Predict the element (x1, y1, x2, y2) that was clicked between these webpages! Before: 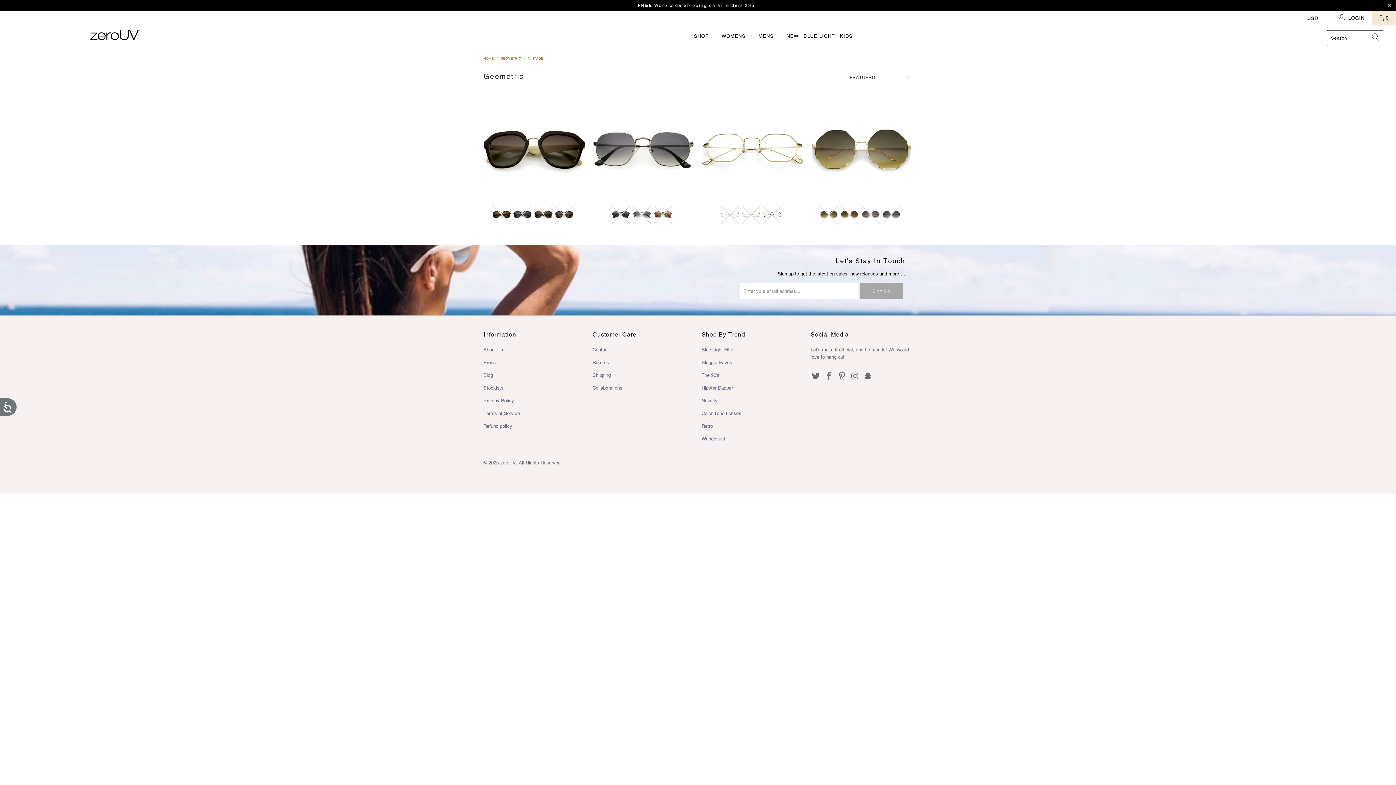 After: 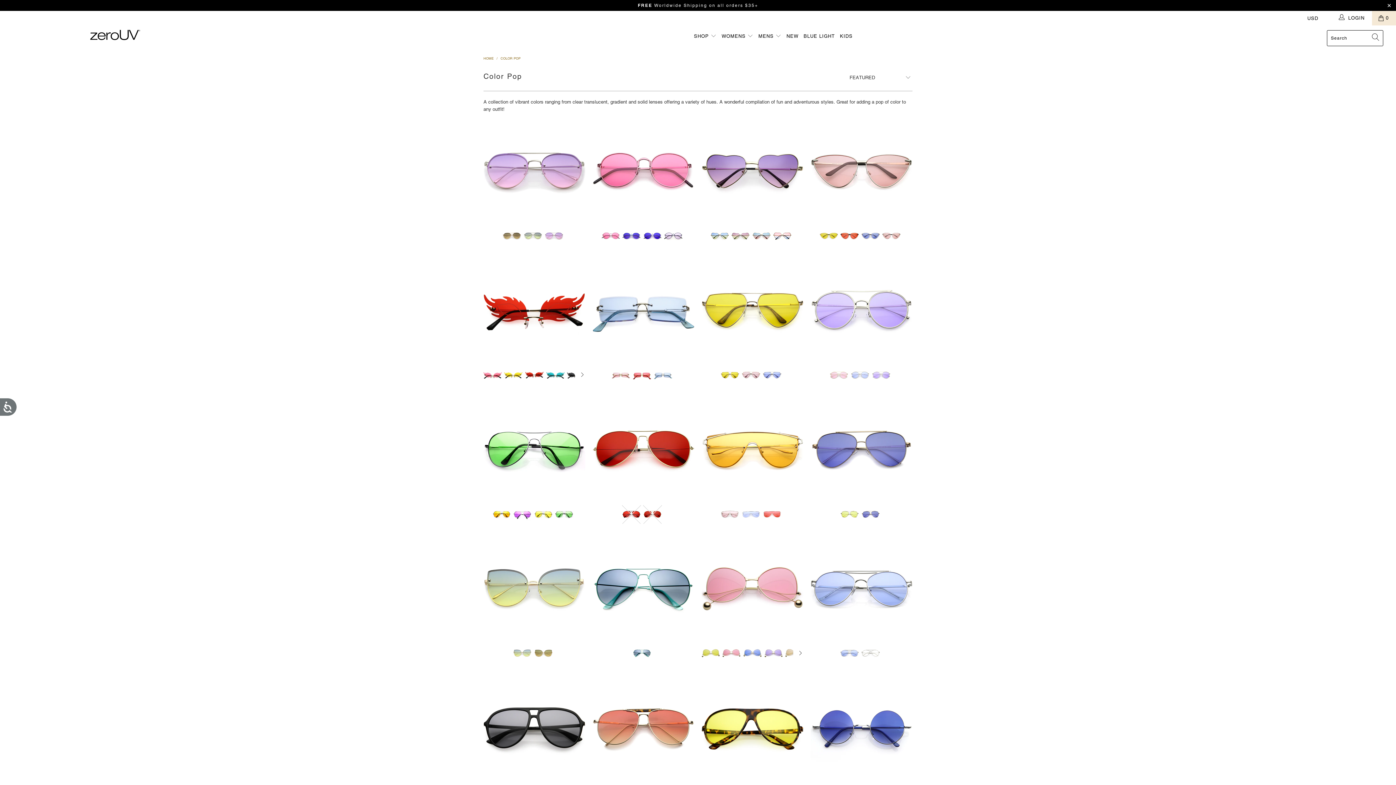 Action: label: Color-Tone Lenses bbox: (701, 410, 741, 416)